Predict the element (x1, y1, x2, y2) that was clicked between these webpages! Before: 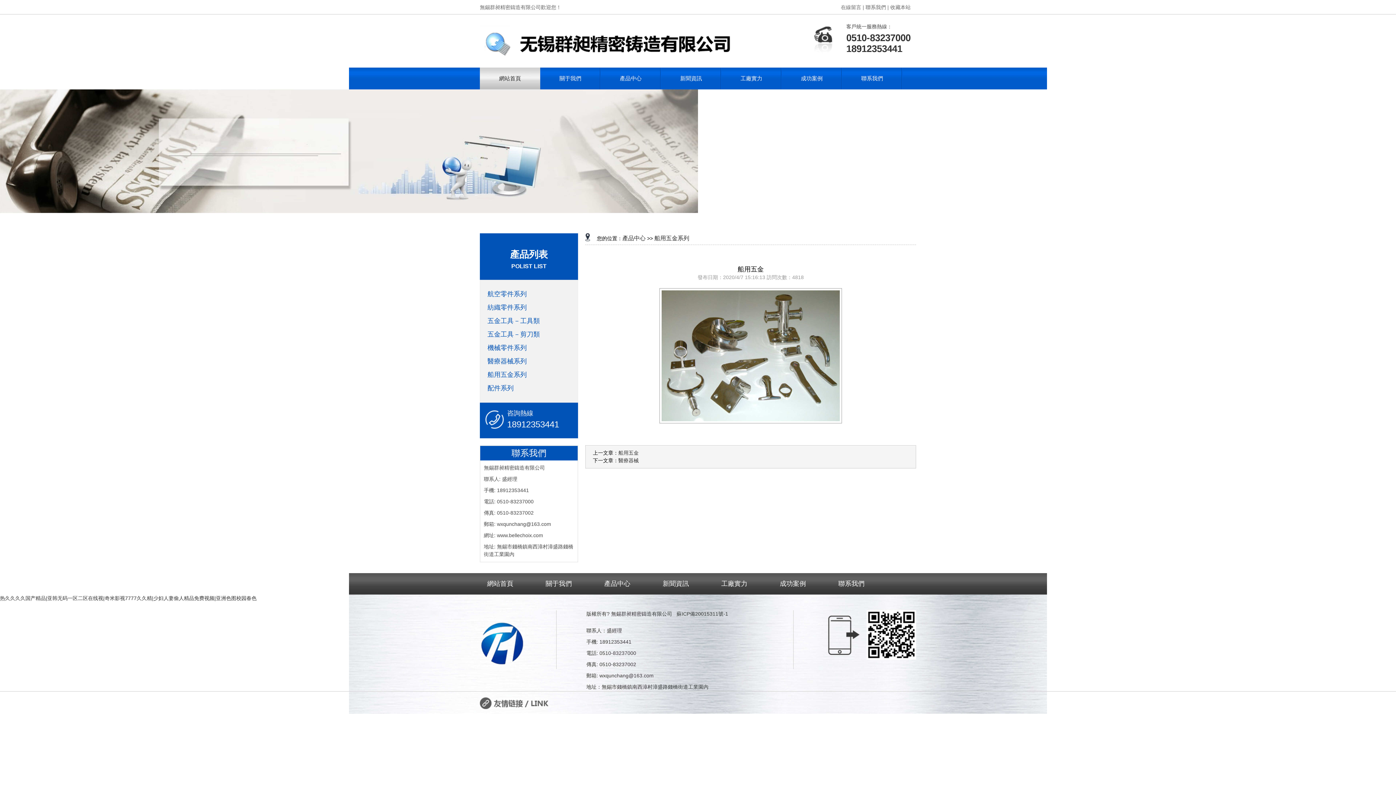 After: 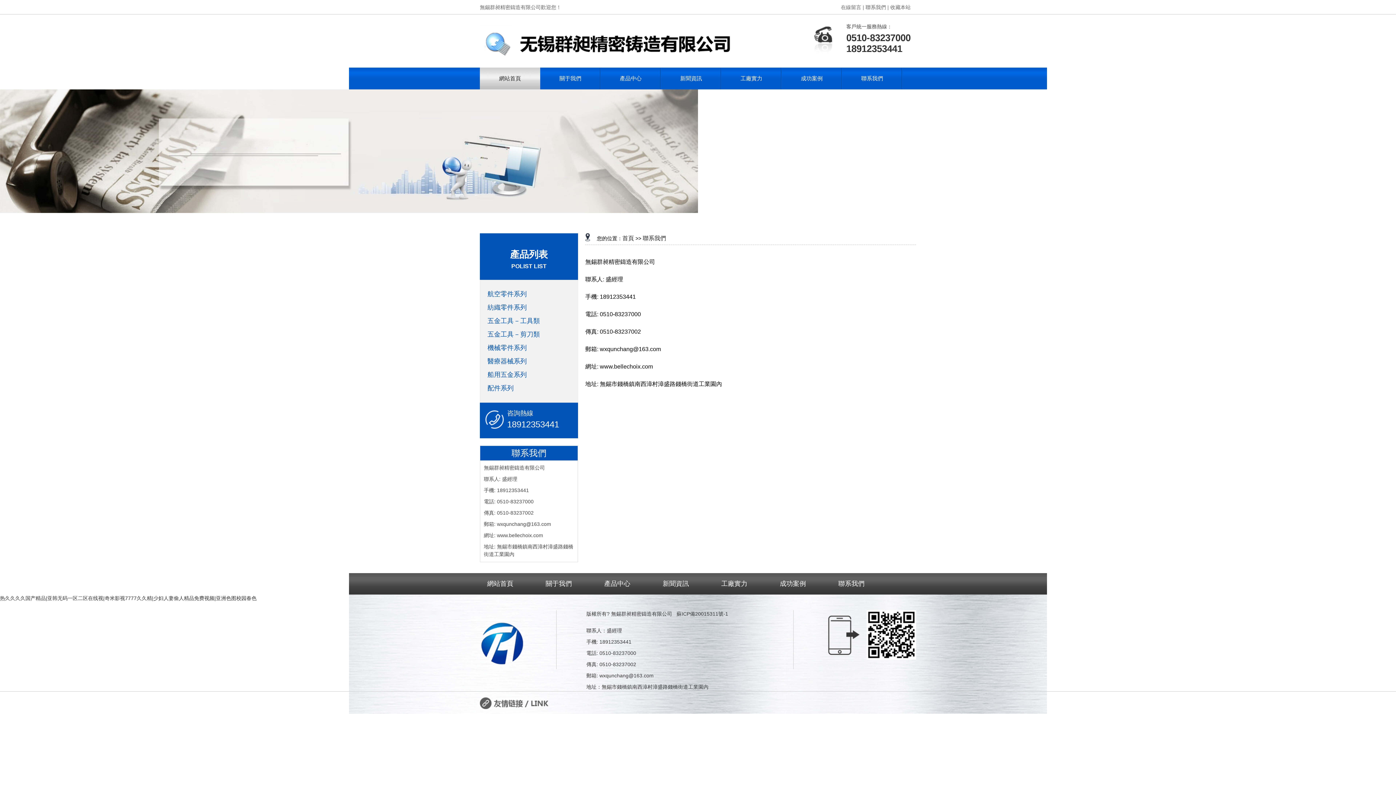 Action: label: 聯系我們 bbox: (838, 580, 864, 587)